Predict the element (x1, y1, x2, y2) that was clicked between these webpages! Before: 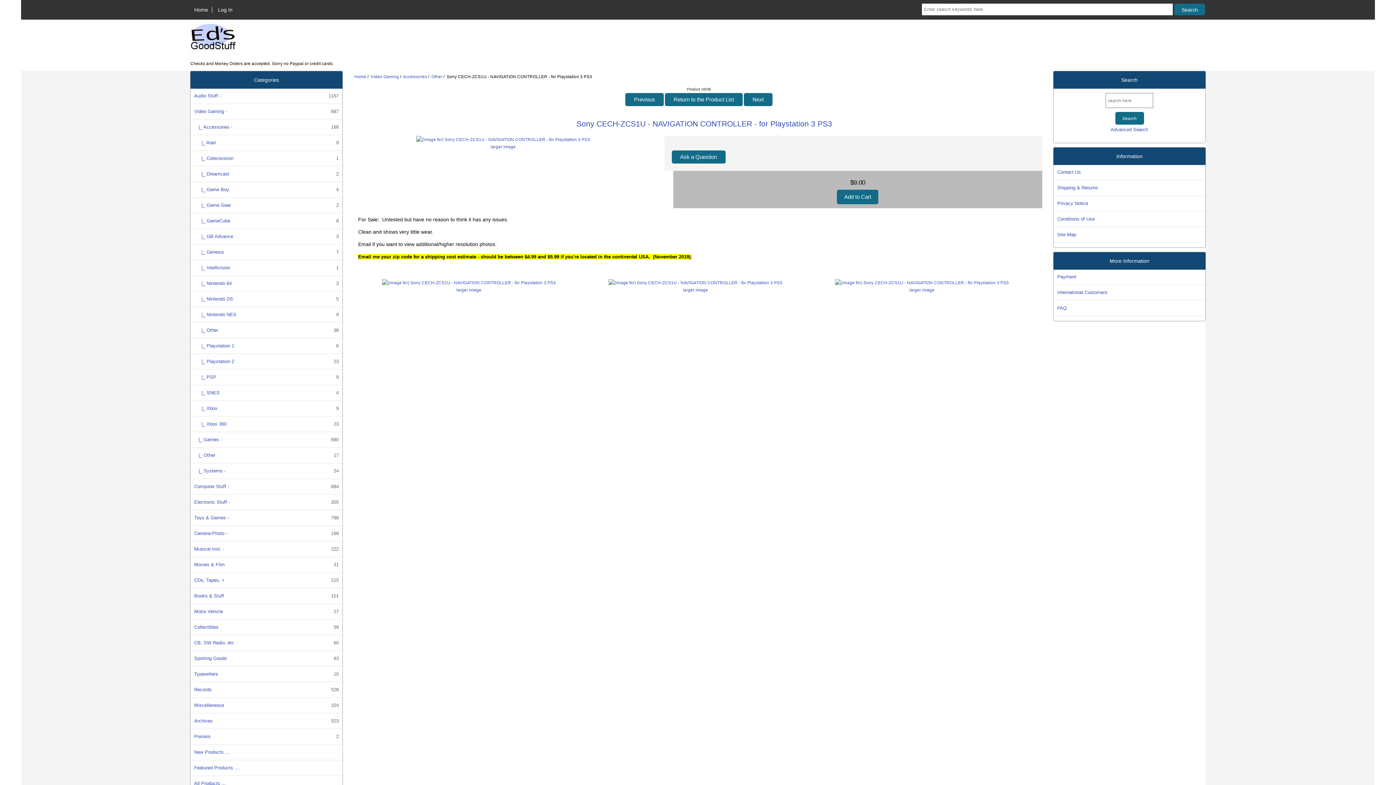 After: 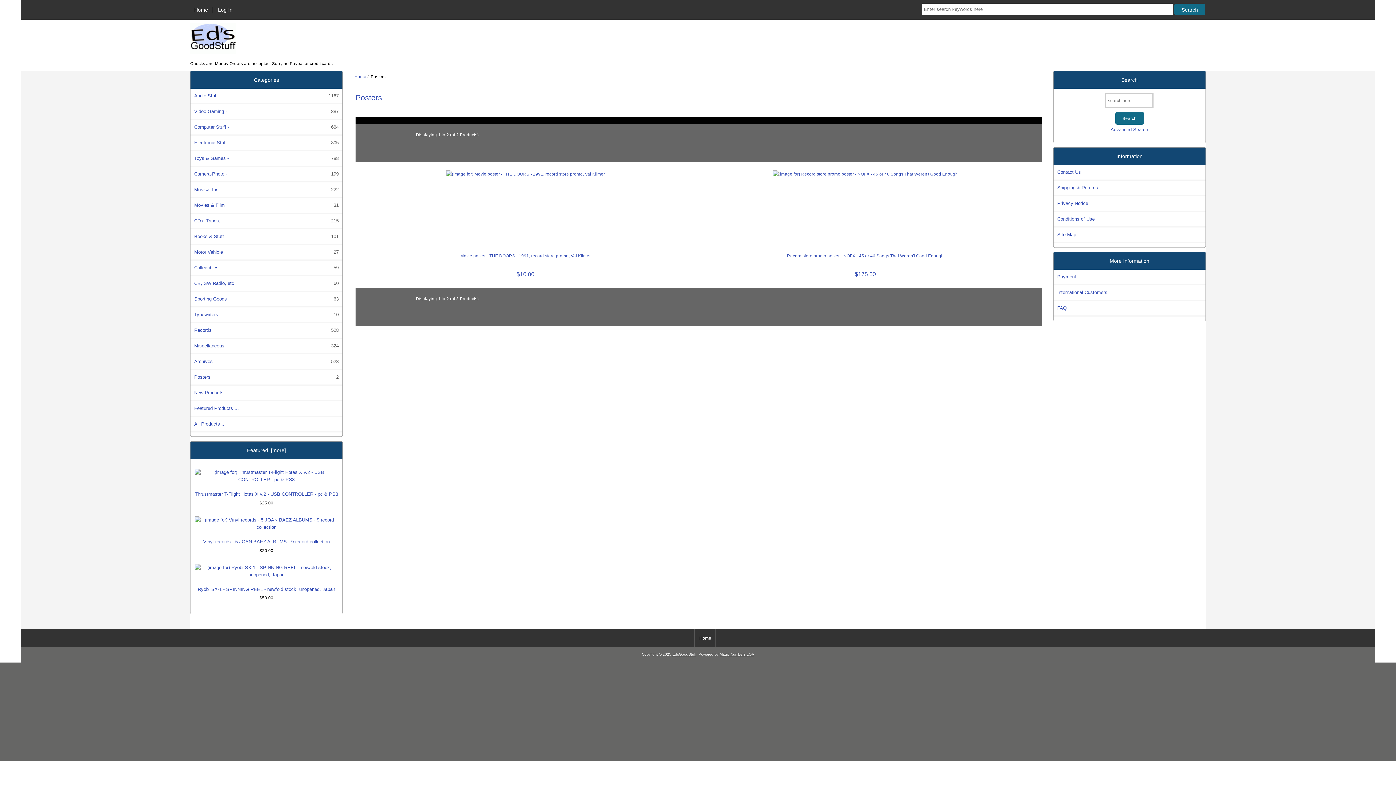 Action: label: Posters
2 bbox: (190, 729, 342, 744)